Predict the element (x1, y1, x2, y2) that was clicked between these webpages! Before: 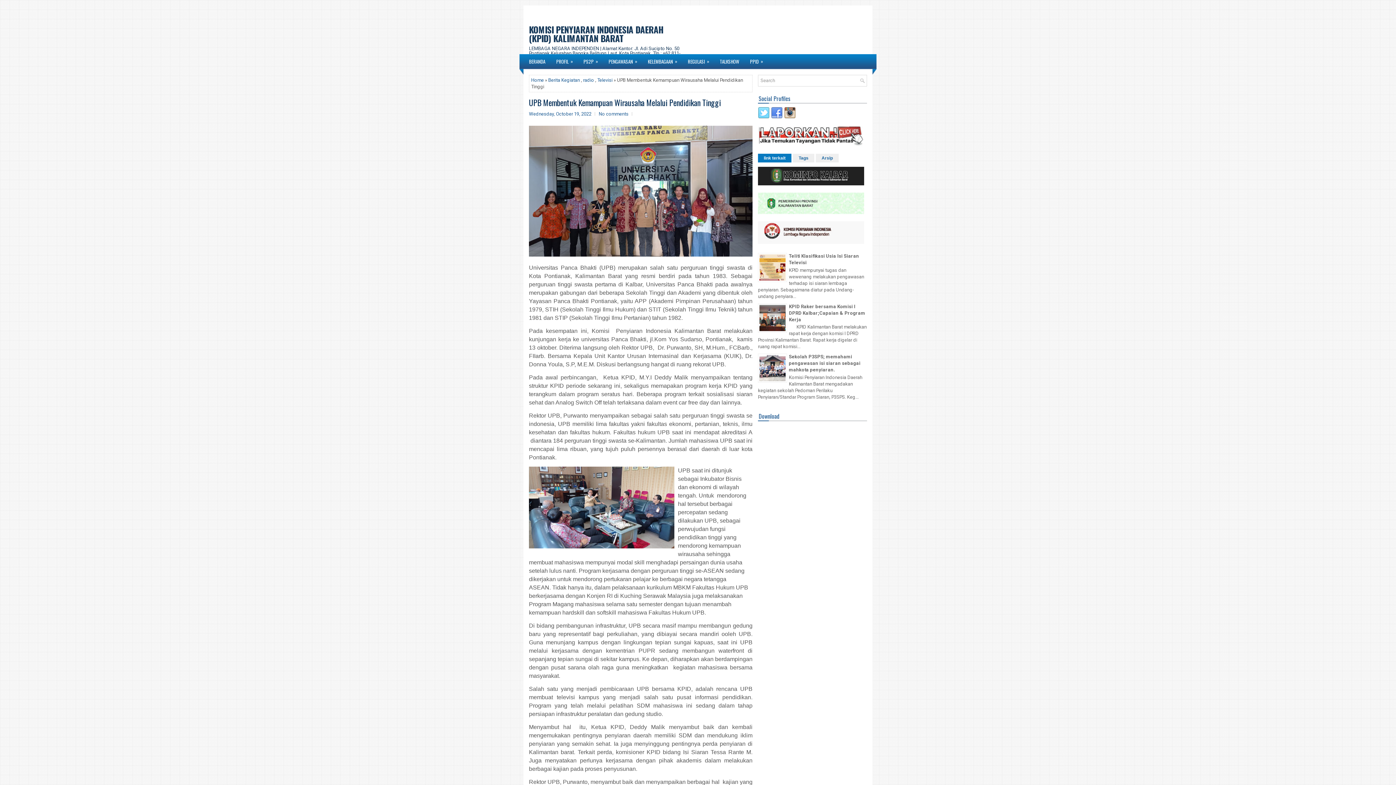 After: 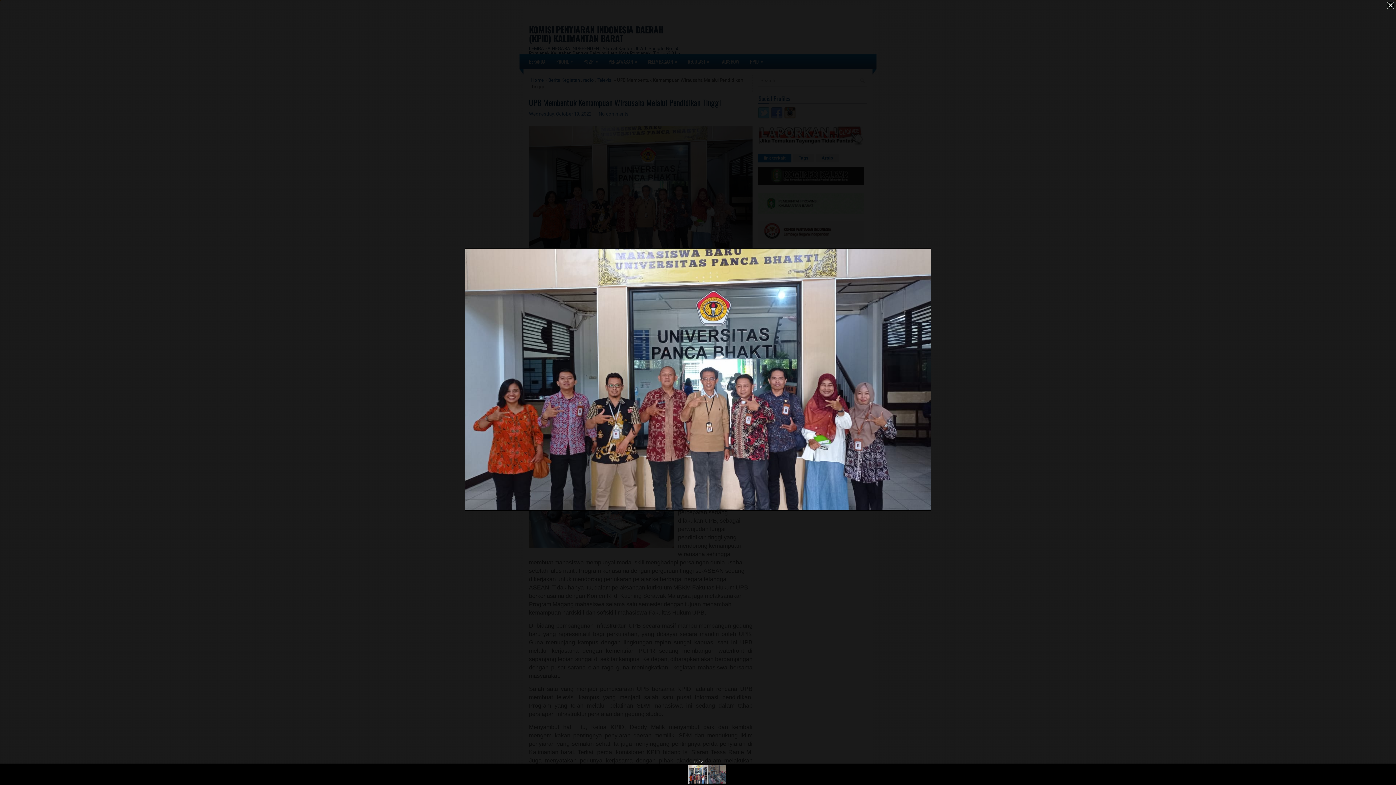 Action: bbox: (529, 251, 752, 257)